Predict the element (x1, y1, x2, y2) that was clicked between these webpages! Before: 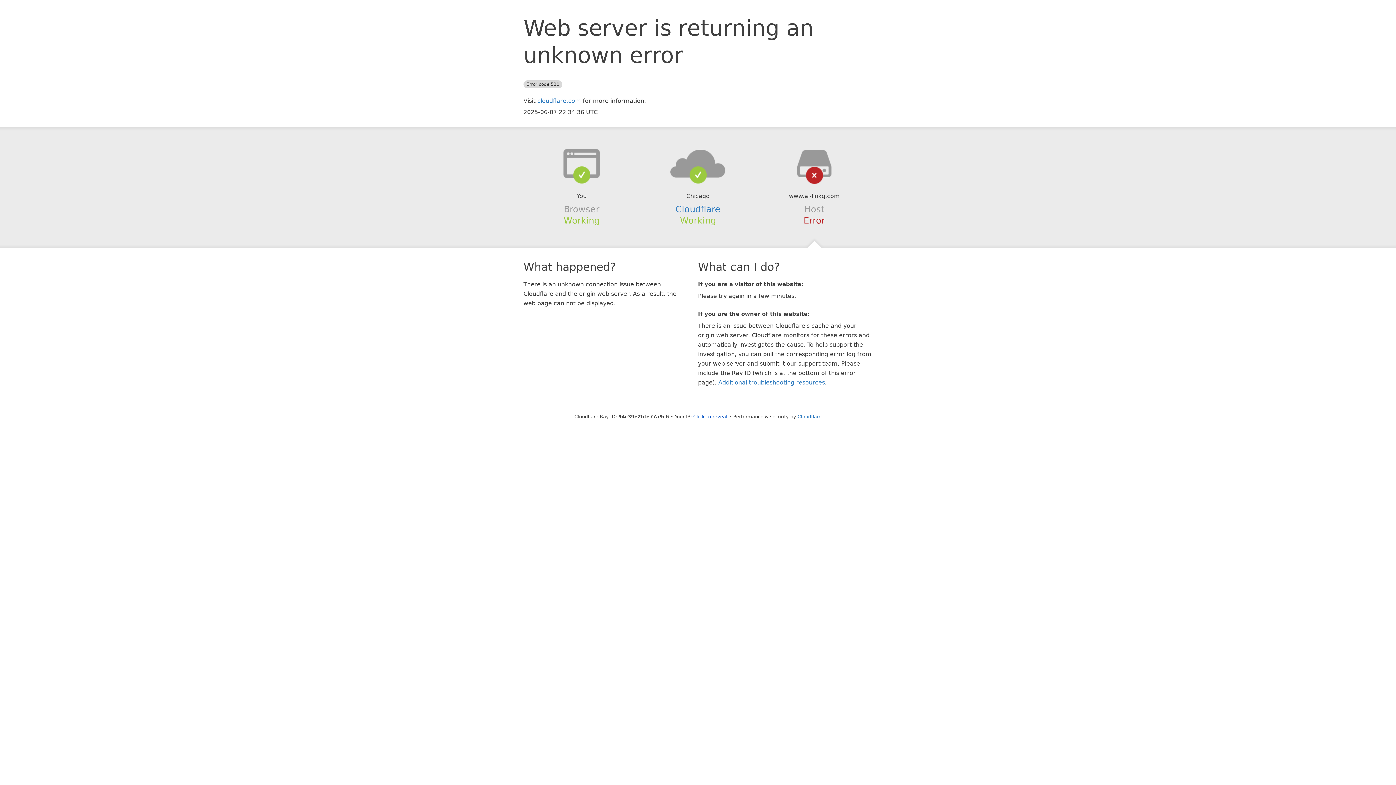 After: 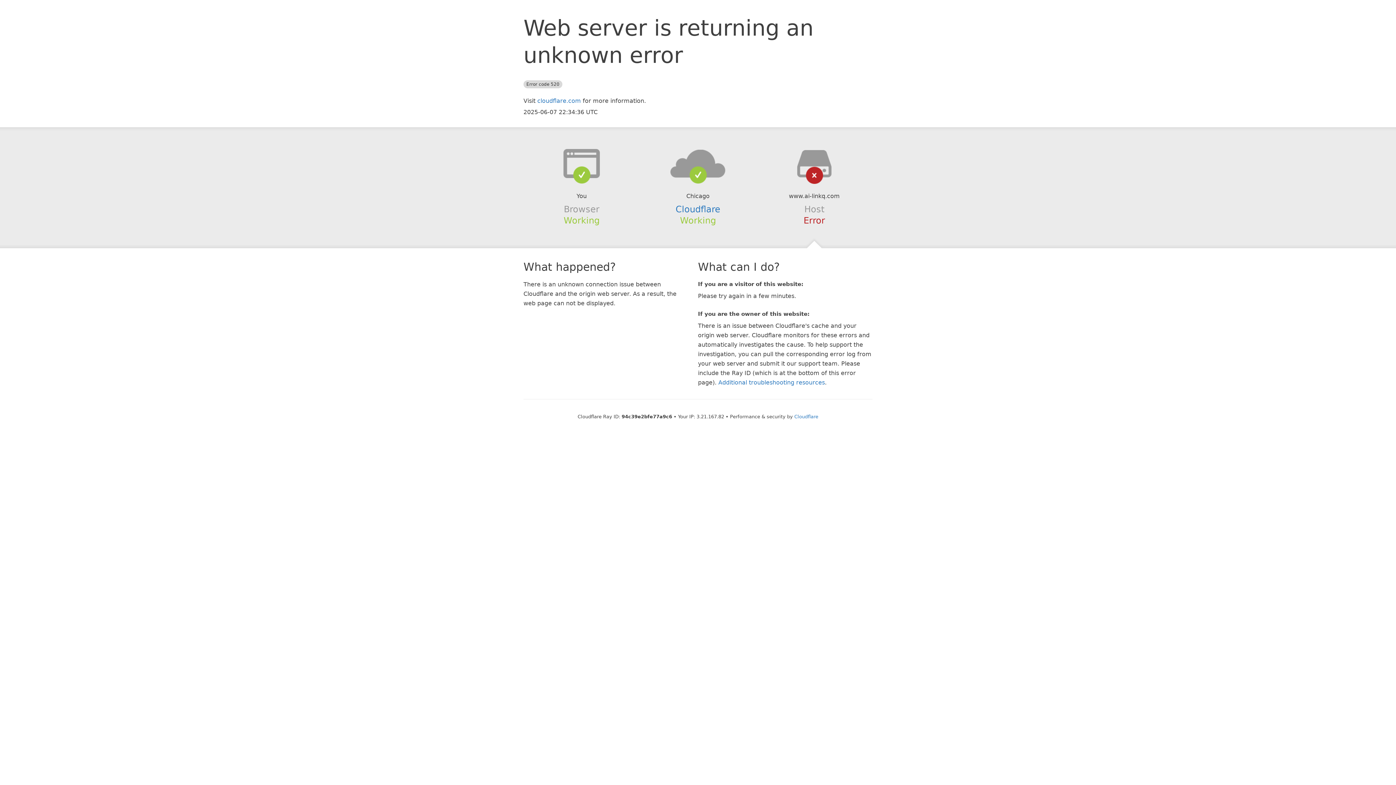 Action: bbox: (693, 414, 727, 419) label: Click to reveal